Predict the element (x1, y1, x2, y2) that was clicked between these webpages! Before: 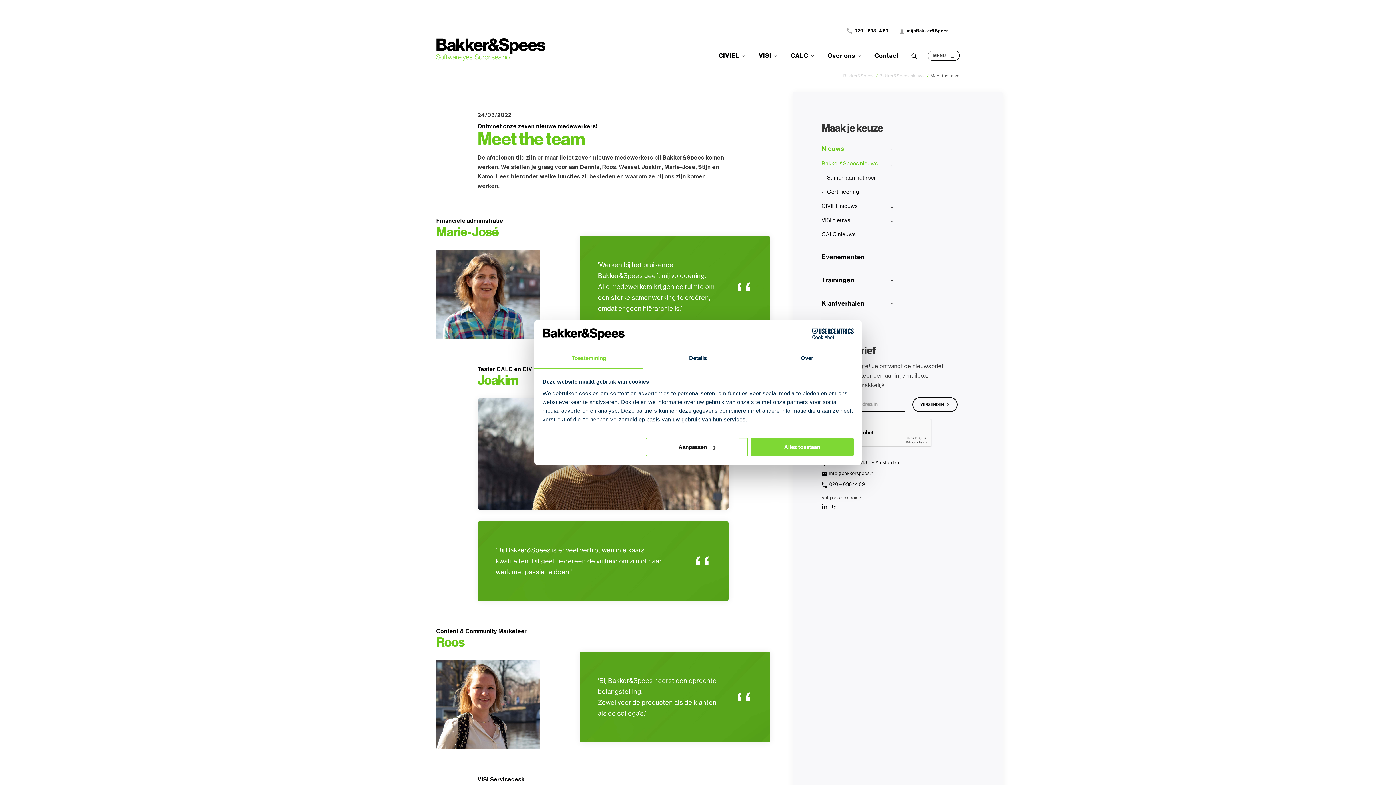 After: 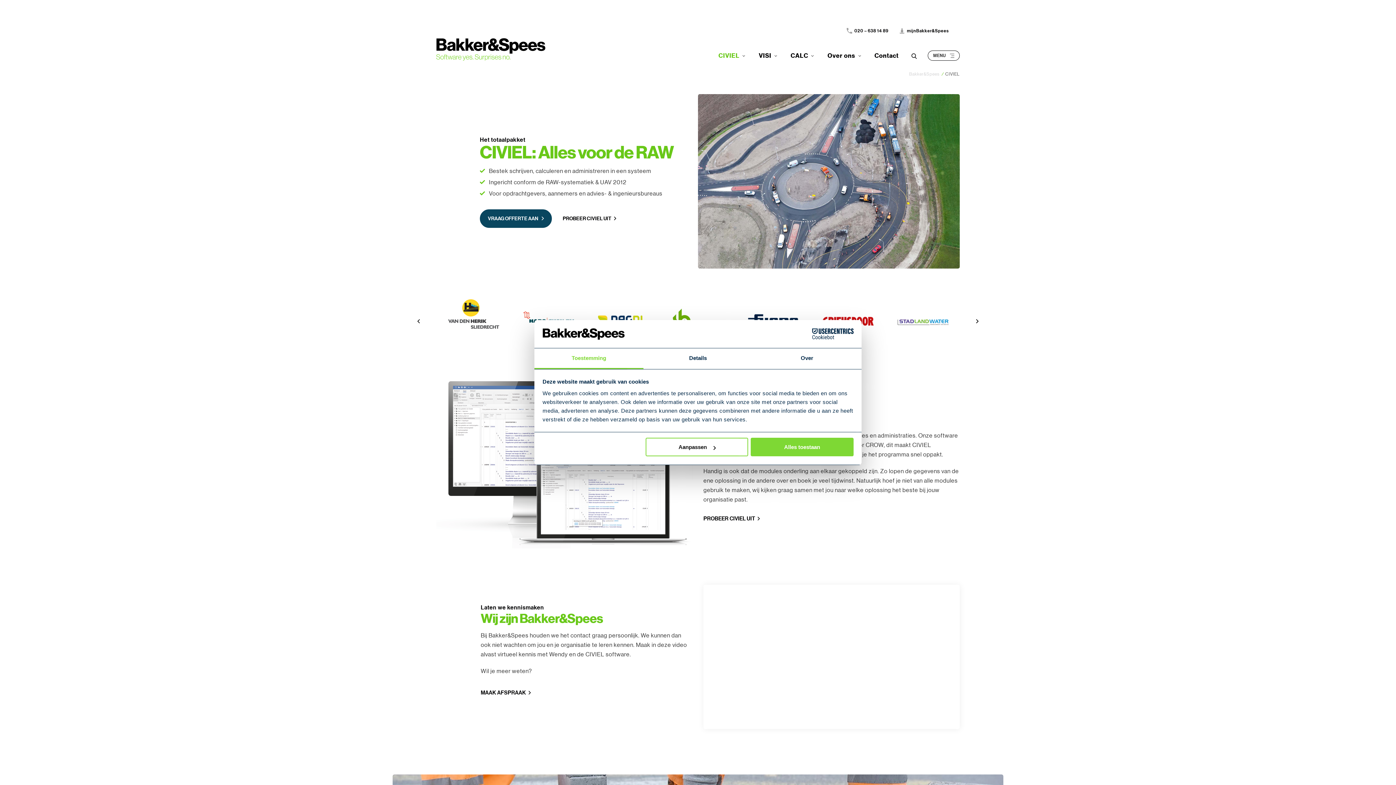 Action: label: CIVIEL bbox: (718, 50, 746, 60)